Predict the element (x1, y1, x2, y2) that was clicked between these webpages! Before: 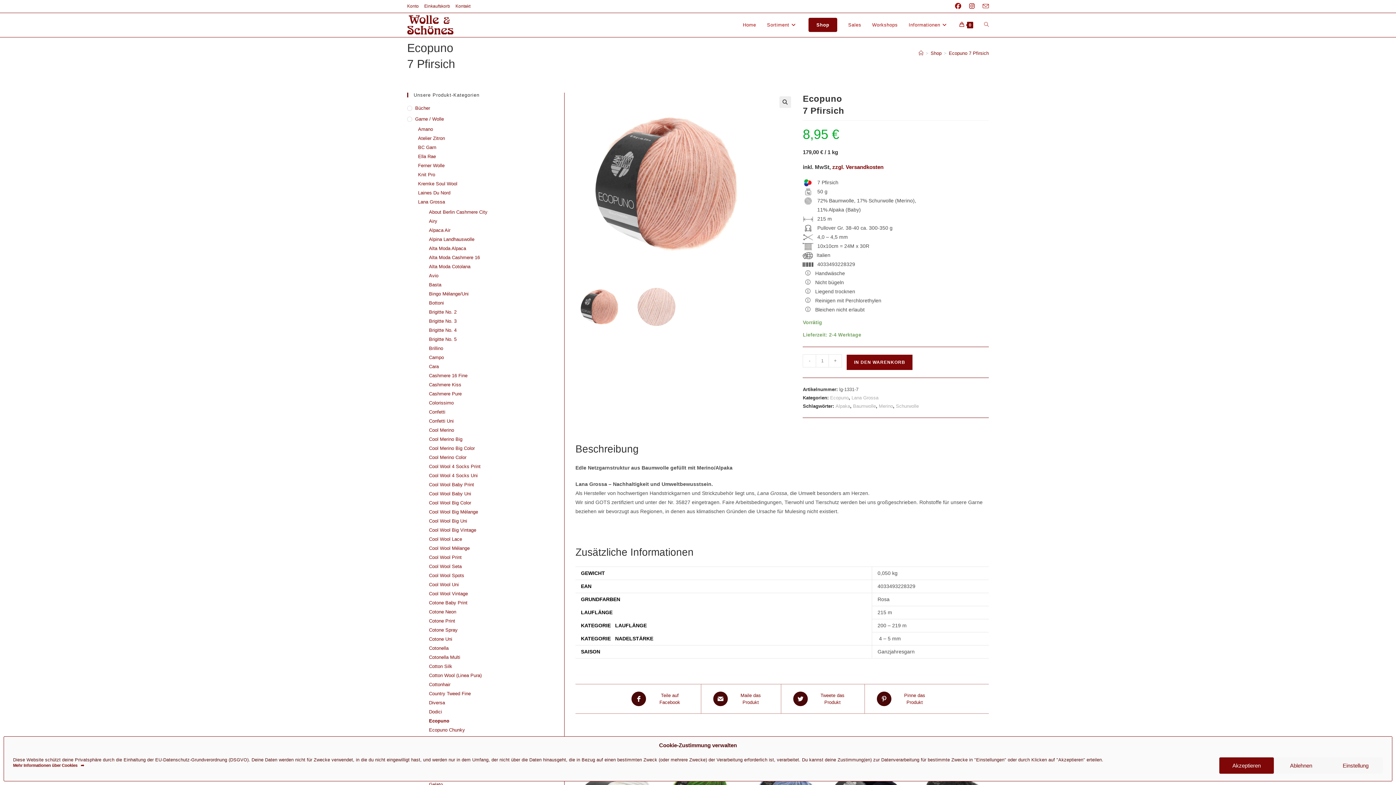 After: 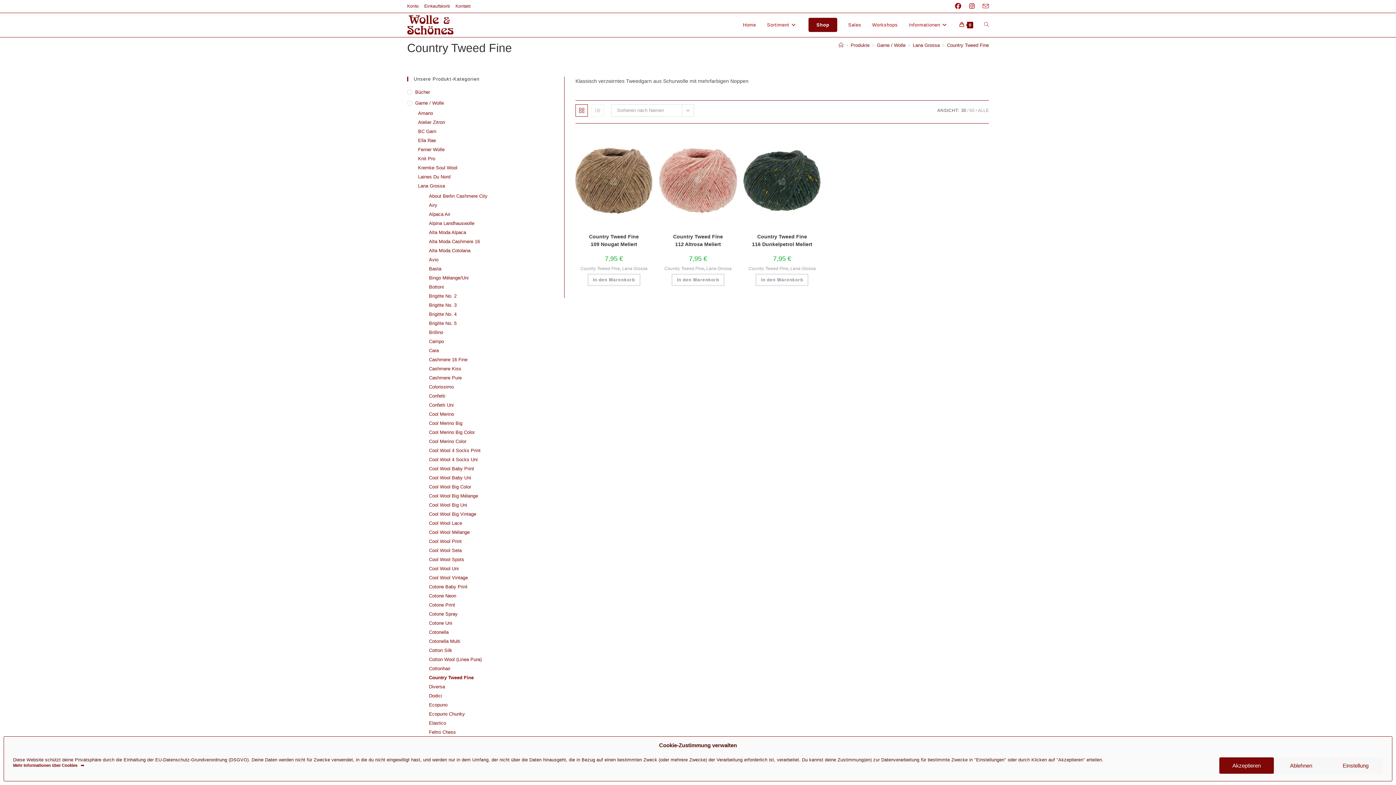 Action: bbox: (429, 690, 553, 697) label: Country Tweed Fine